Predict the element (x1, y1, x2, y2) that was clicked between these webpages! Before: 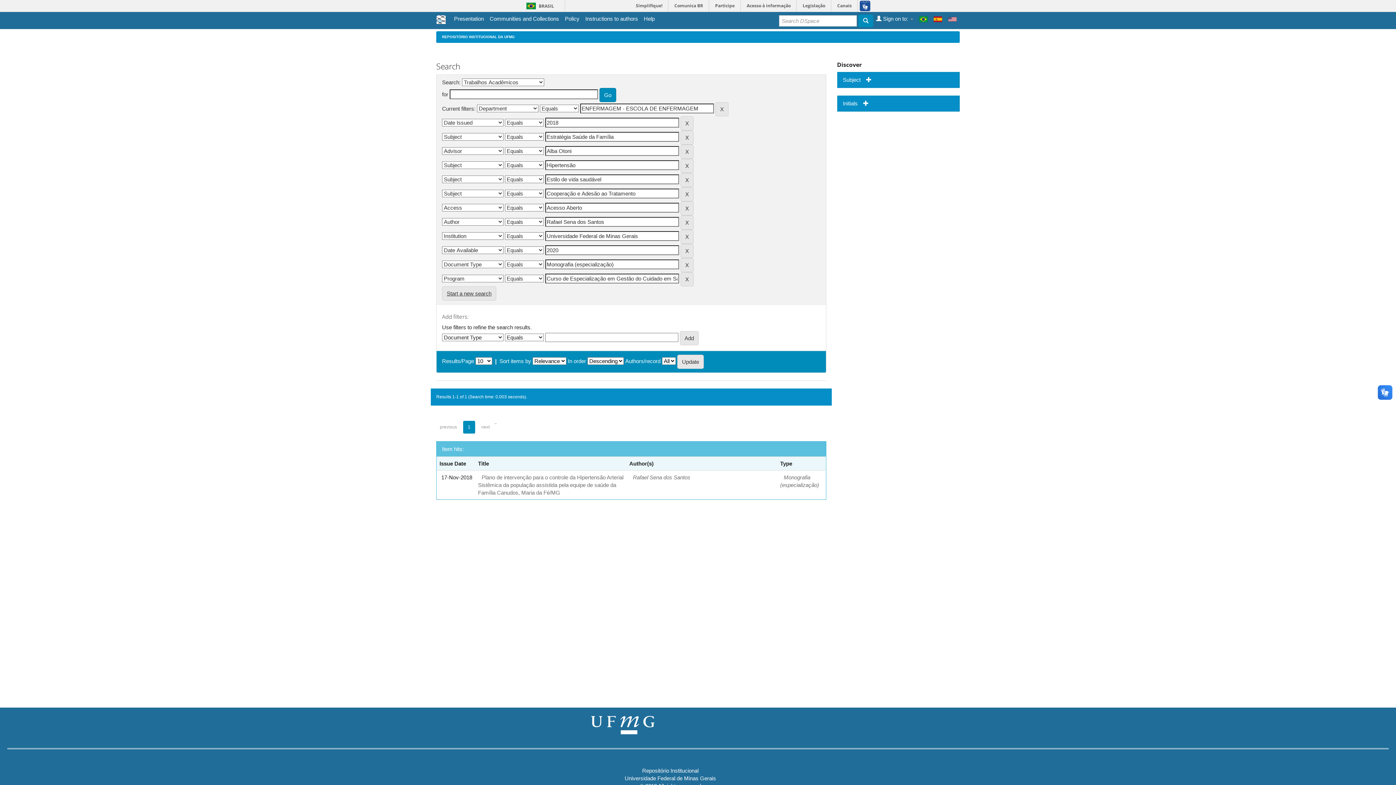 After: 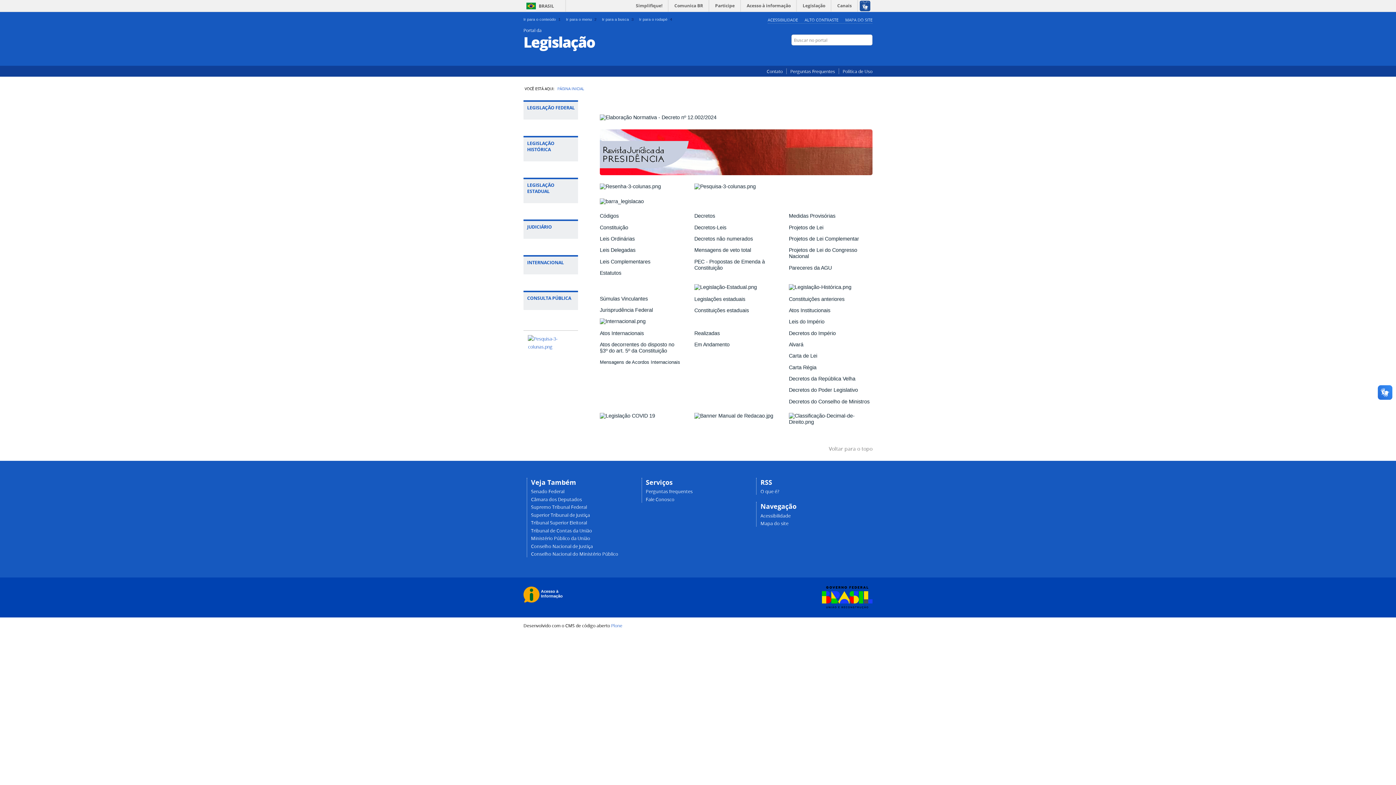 Action: label: Legislação bbox: (798, 0, 830, 11)